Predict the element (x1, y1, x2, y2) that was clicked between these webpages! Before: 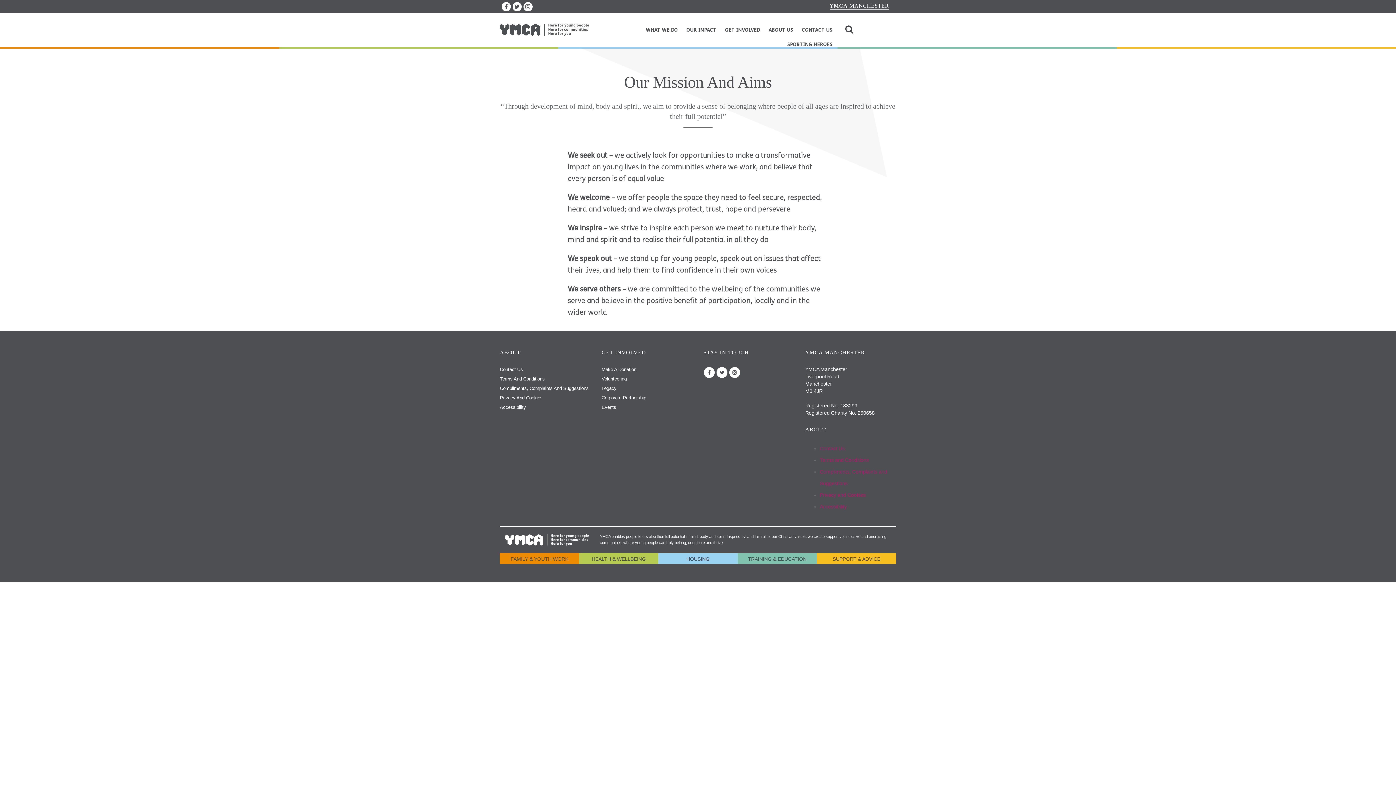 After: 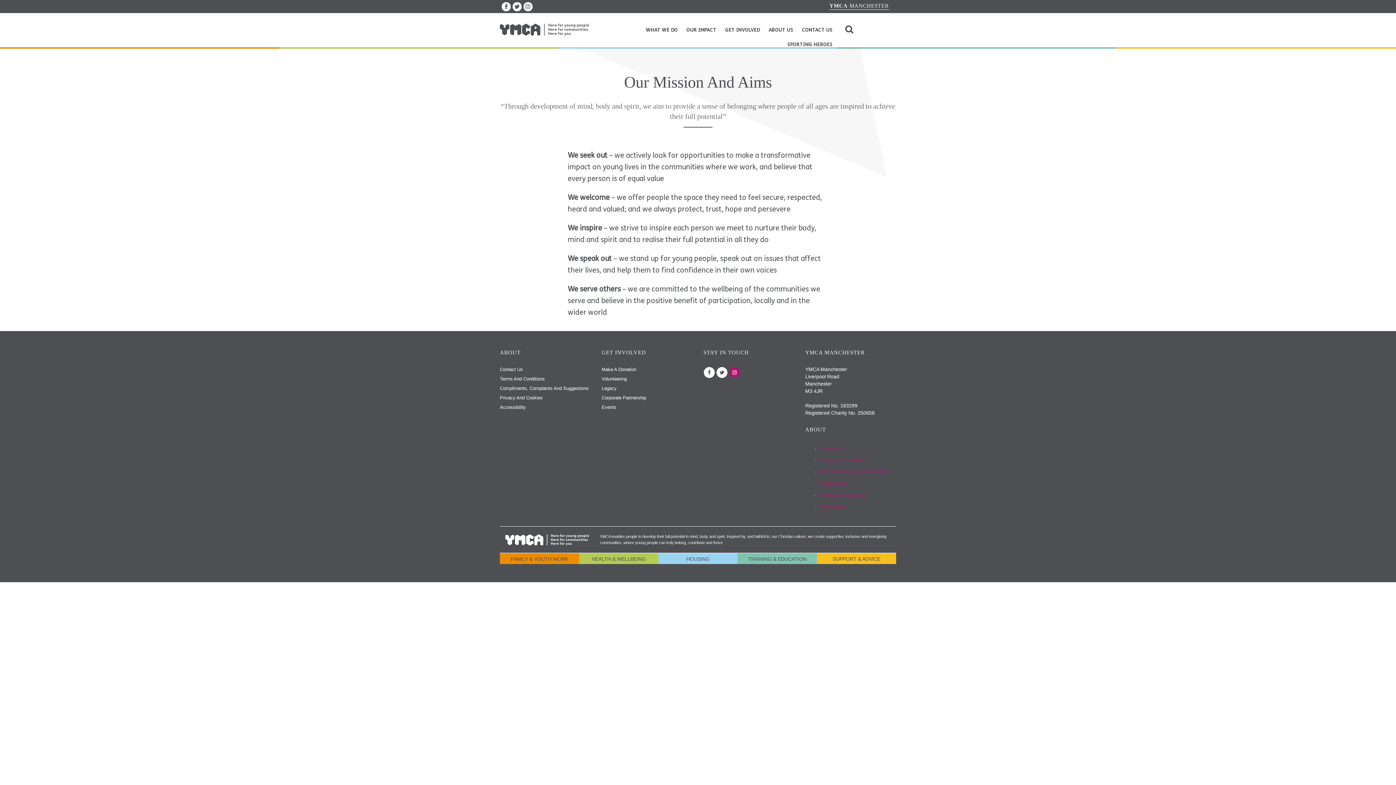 Action: bbox: (729, 369, 740, 375)